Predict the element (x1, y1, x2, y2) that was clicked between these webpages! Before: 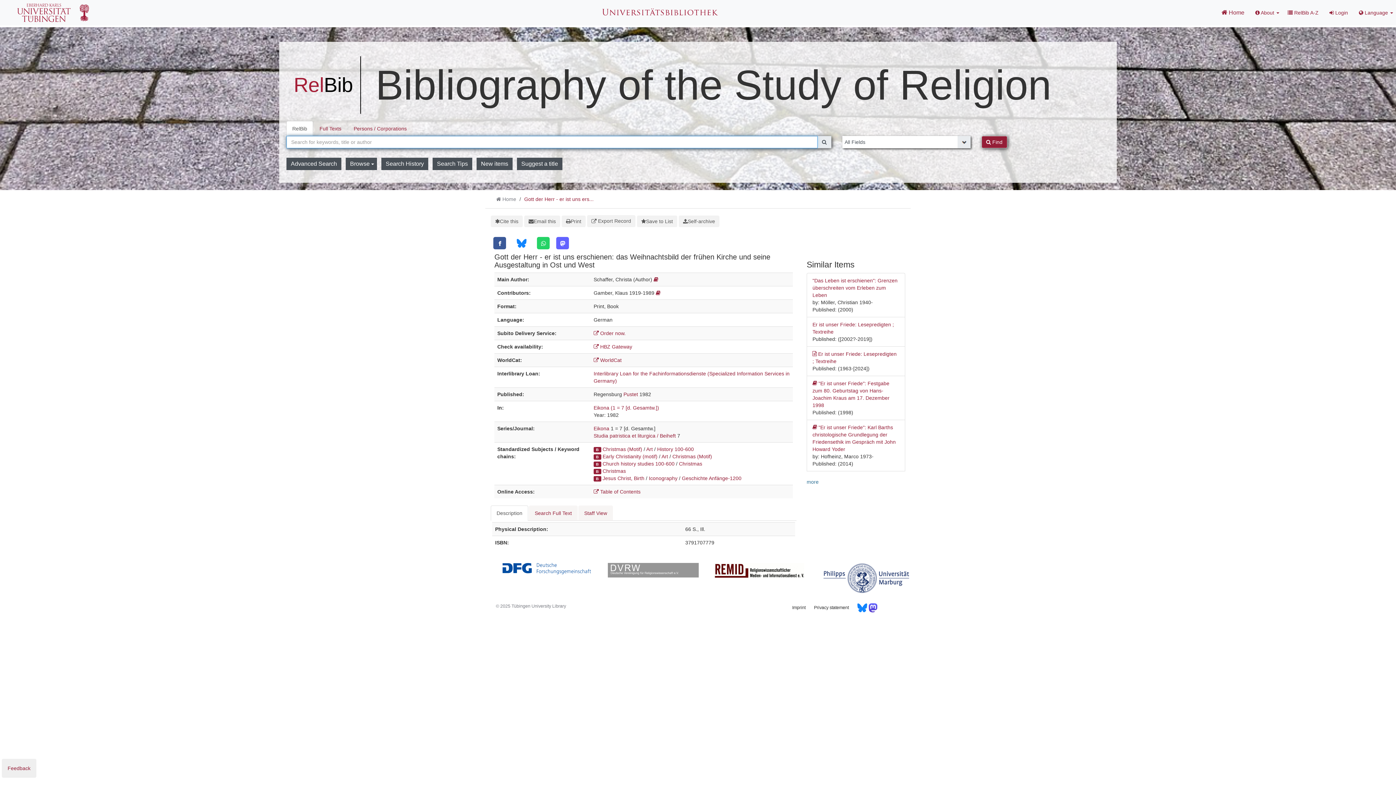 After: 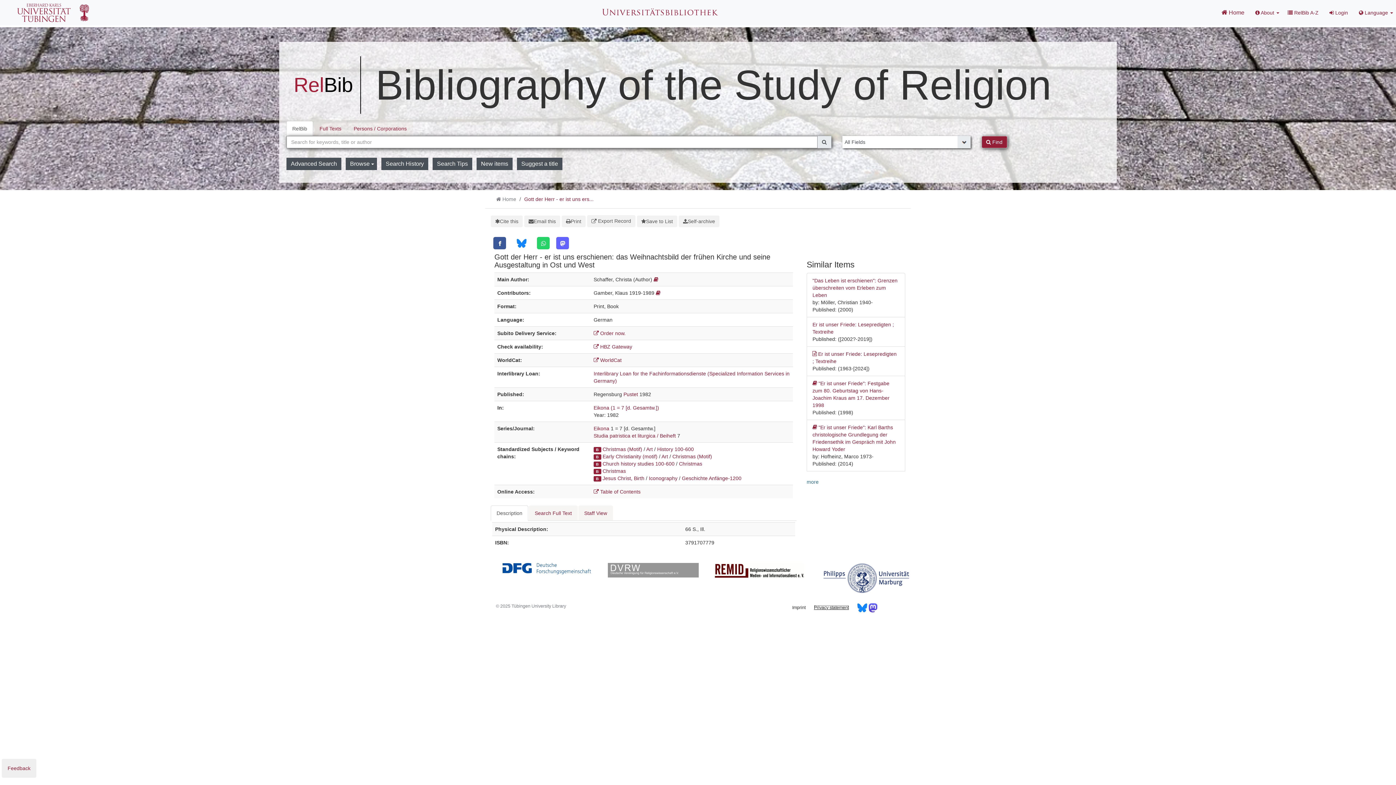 Action: label: Privacy statement bbox: (814, 605, 849, 610)